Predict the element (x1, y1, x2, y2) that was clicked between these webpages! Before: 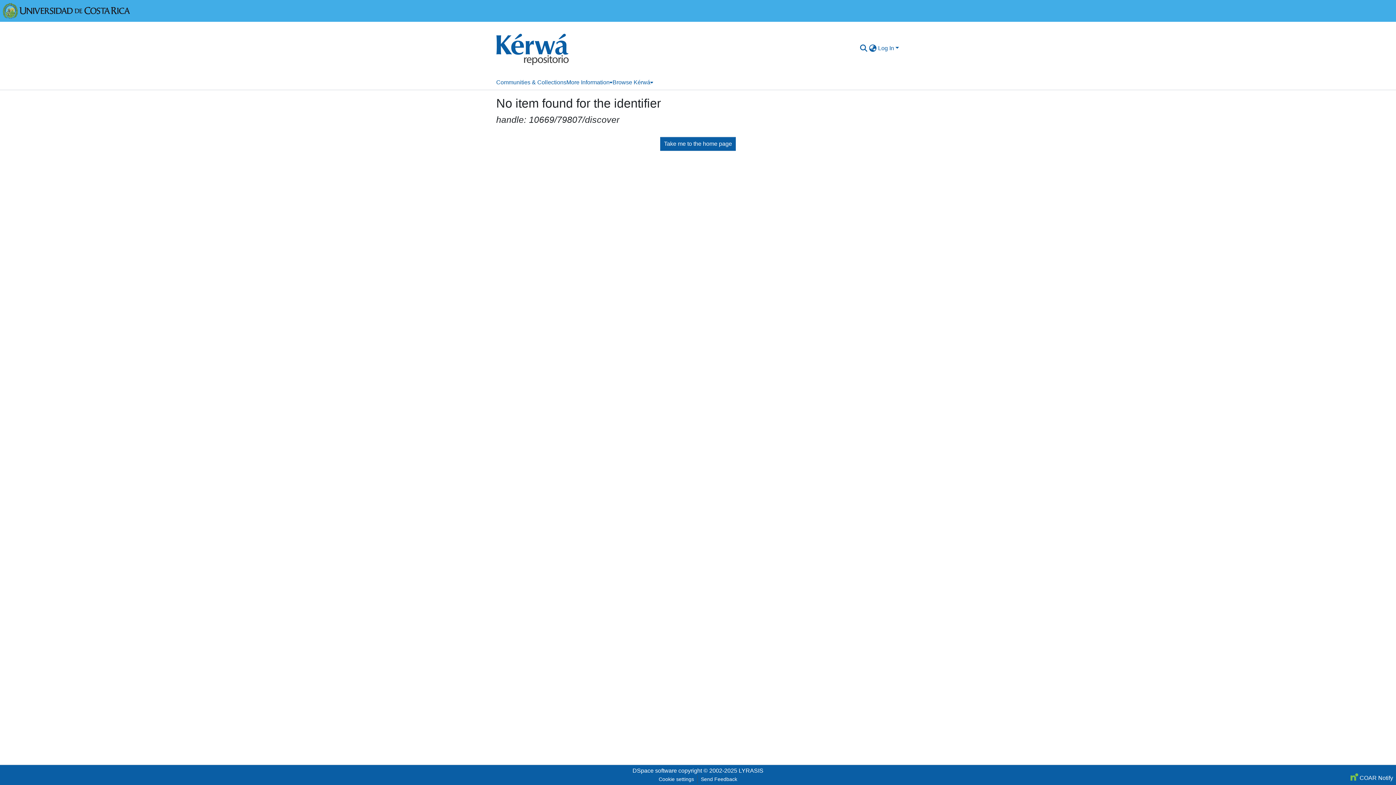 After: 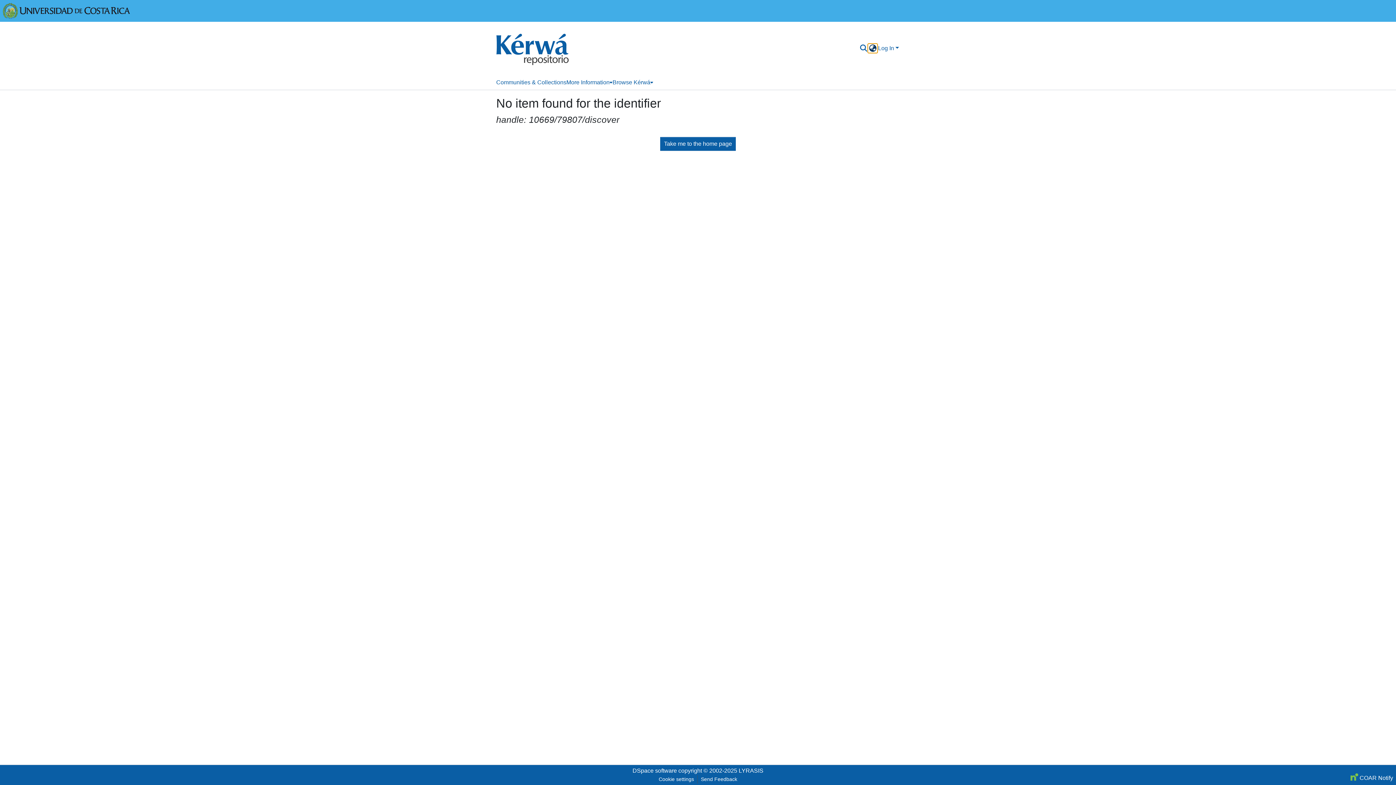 Action: bbox: (868, 44, 877, 52) label: Language switch